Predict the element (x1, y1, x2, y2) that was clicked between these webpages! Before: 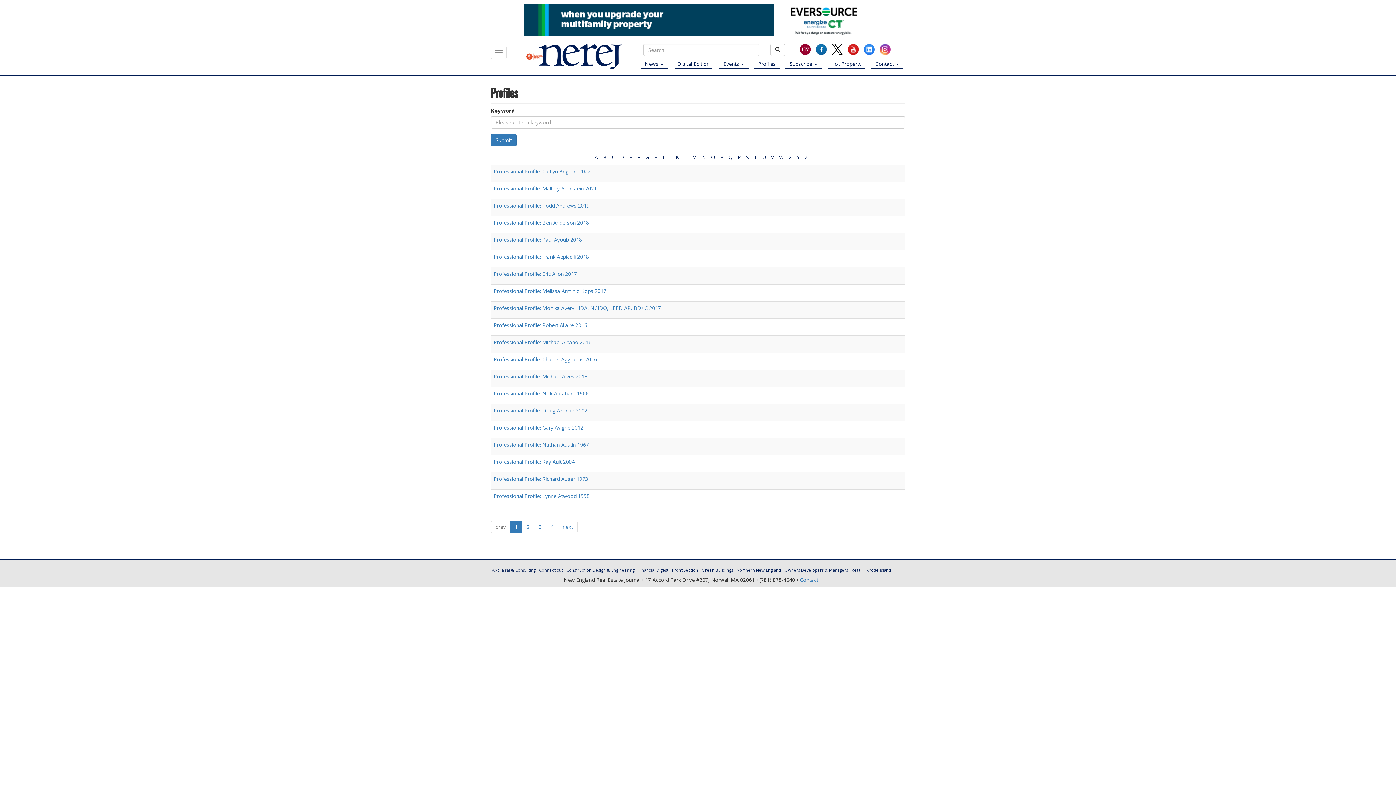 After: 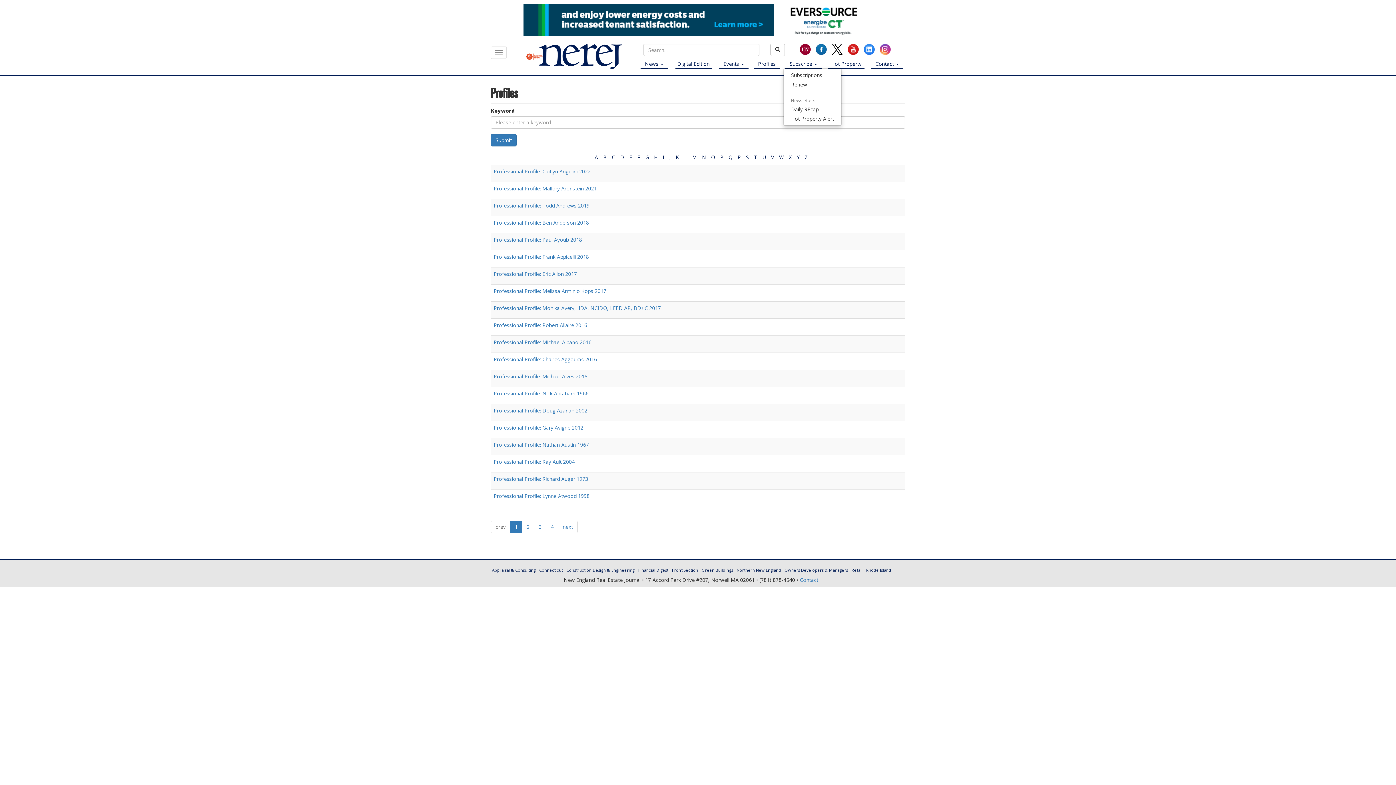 Action: bbox: (785, 58, 821, 68) label: Subscribe 